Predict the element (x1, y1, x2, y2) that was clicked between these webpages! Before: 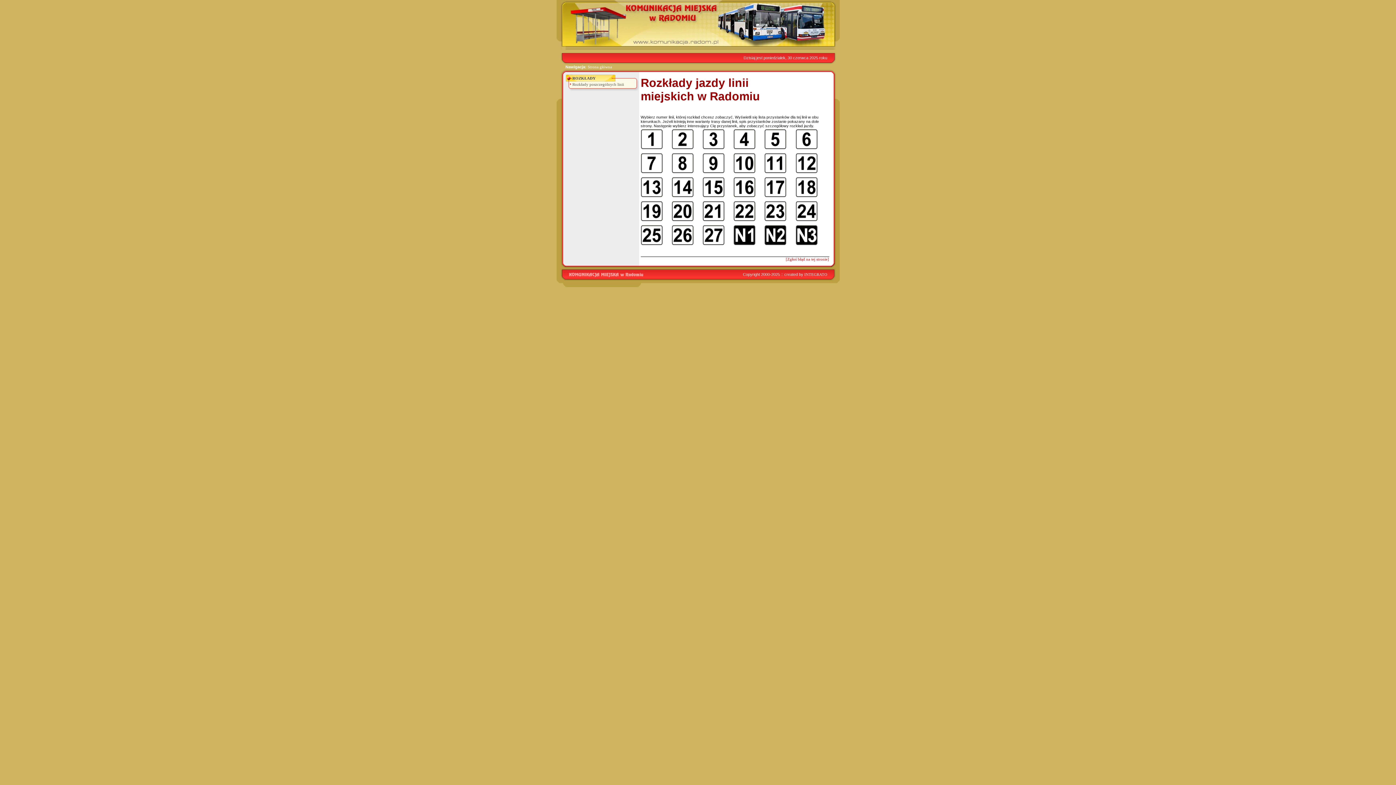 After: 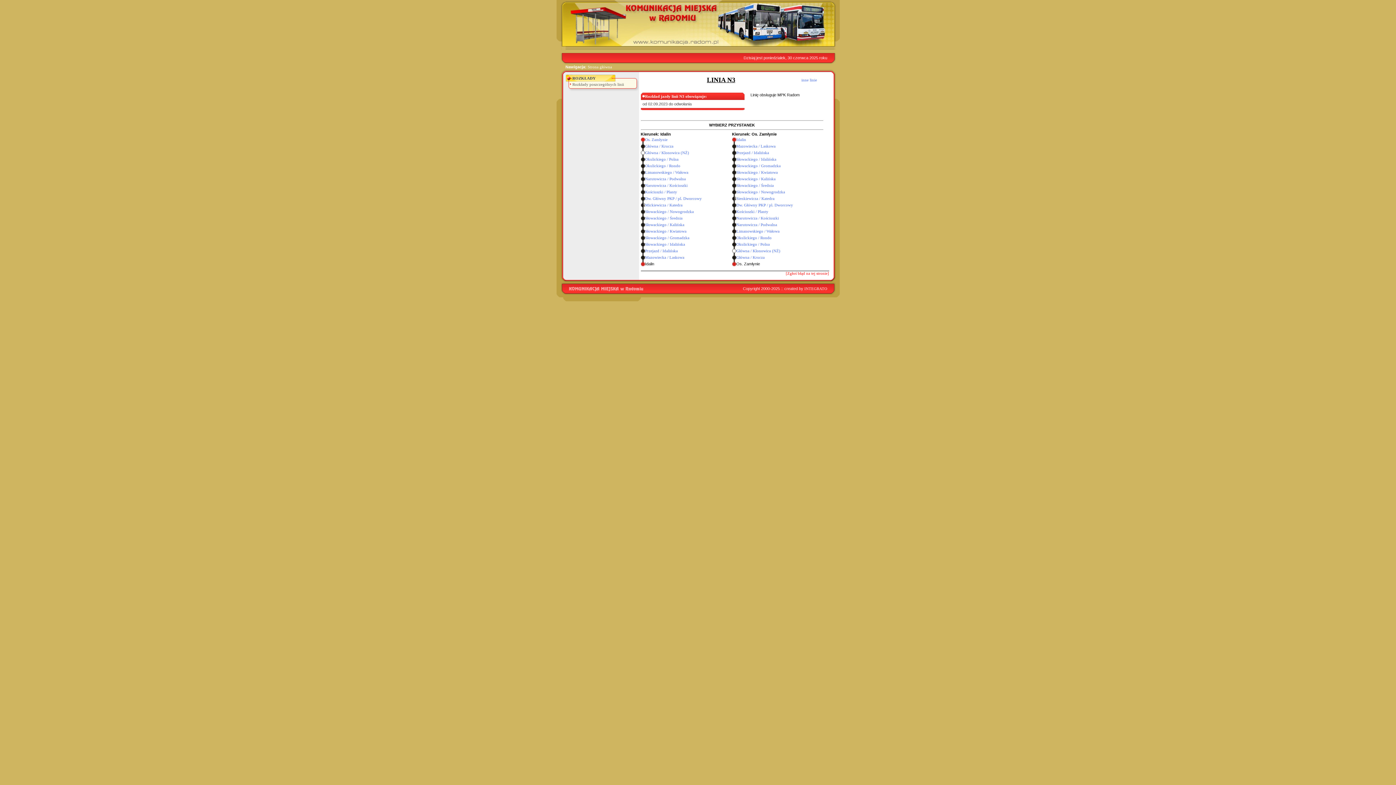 Action: bbox: (795, 241, 817, 246)